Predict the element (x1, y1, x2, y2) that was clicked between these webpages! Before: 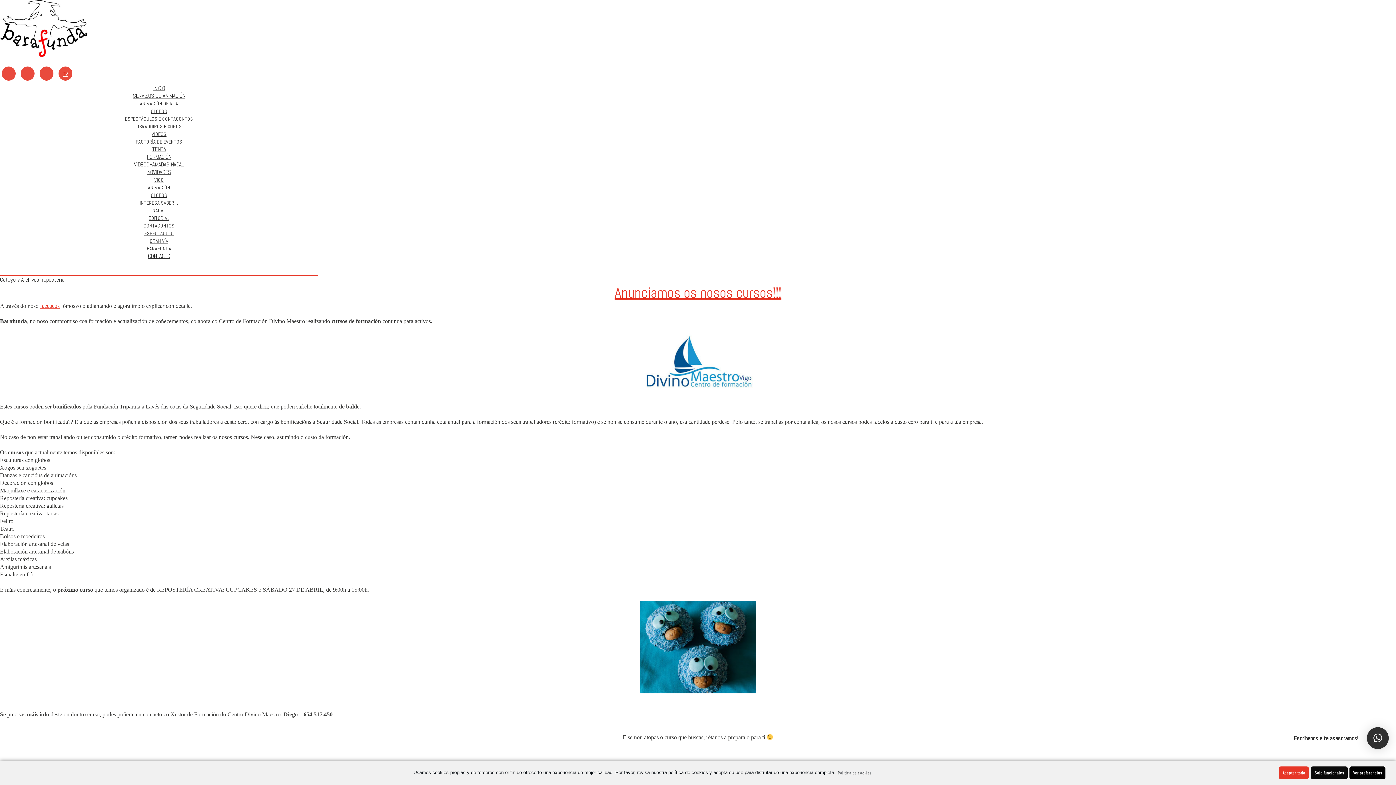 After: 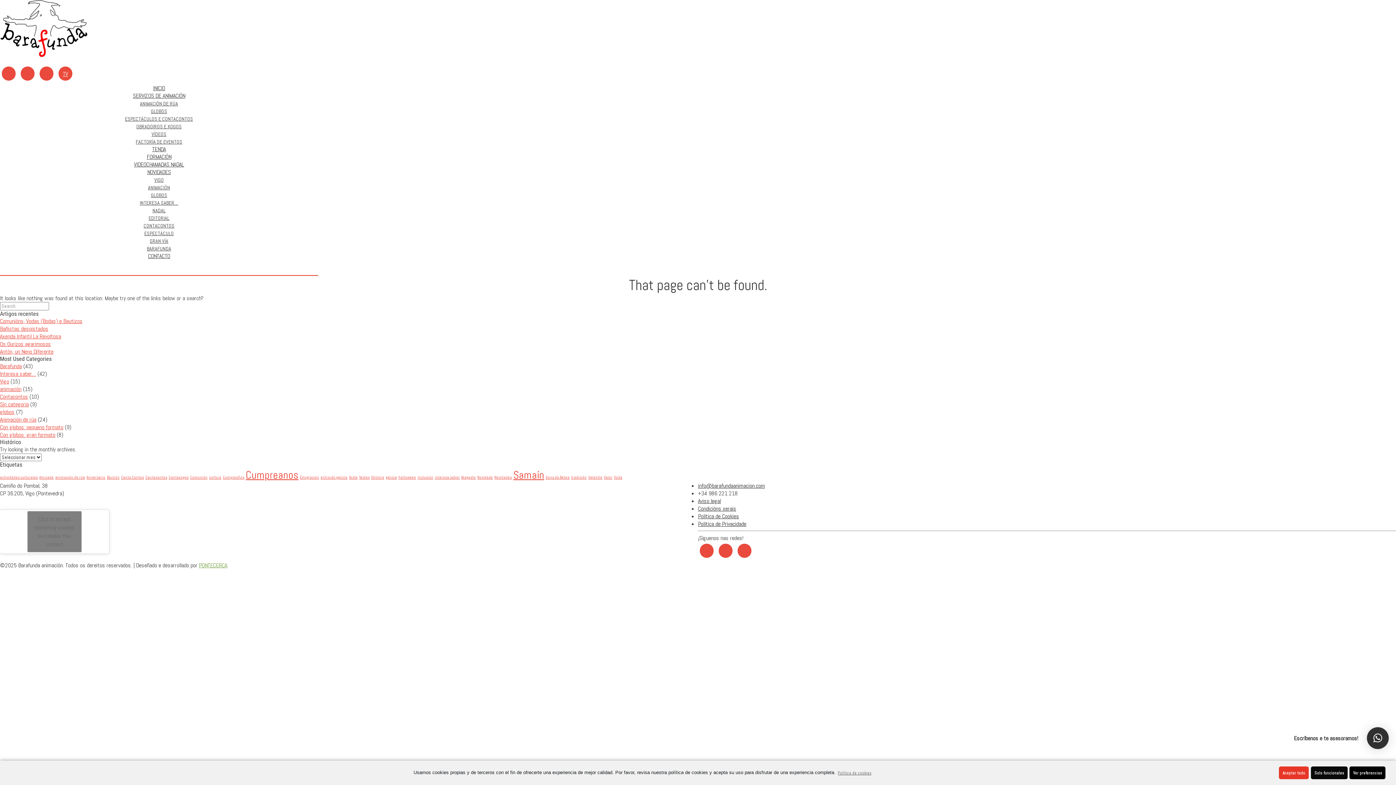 Action: bbox: (837, 768, 871, 778) label: Política de cookies